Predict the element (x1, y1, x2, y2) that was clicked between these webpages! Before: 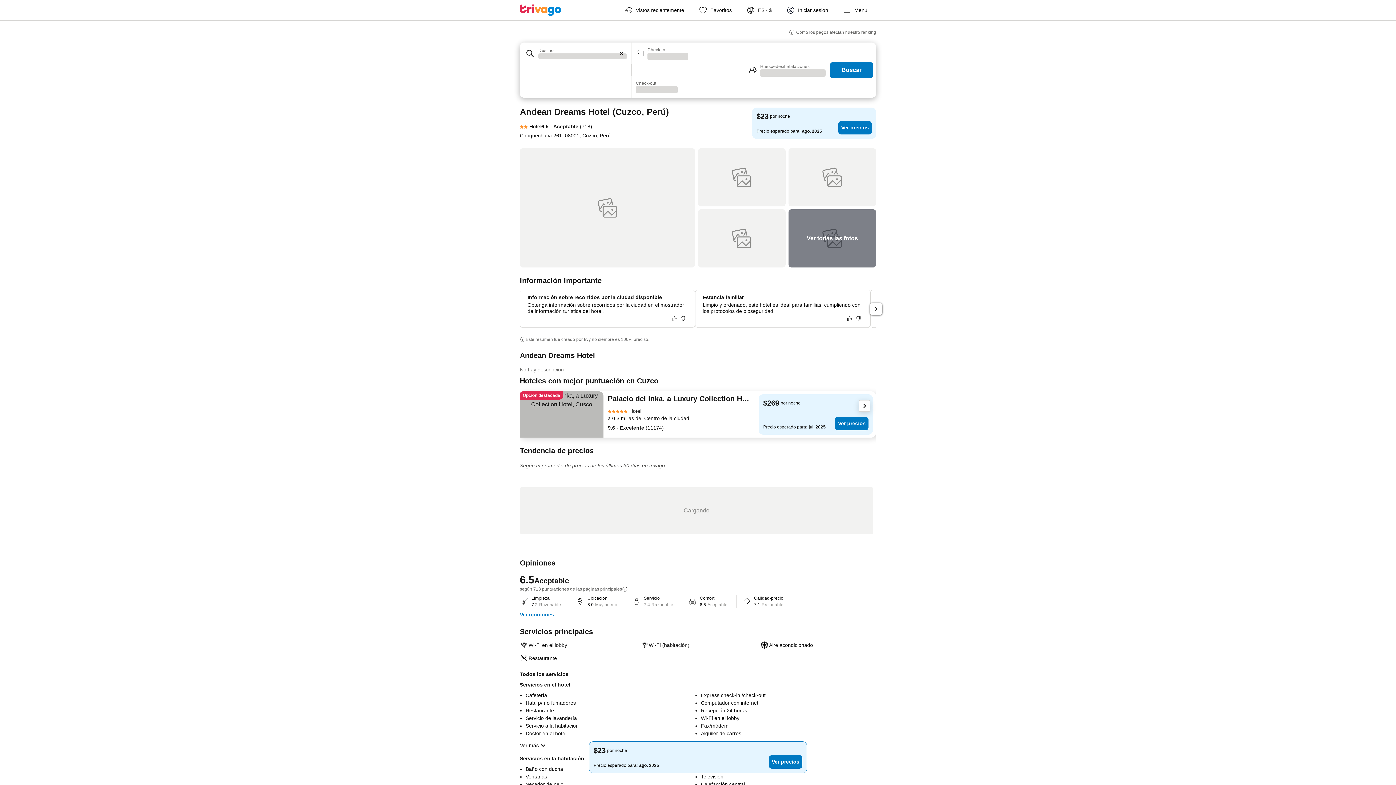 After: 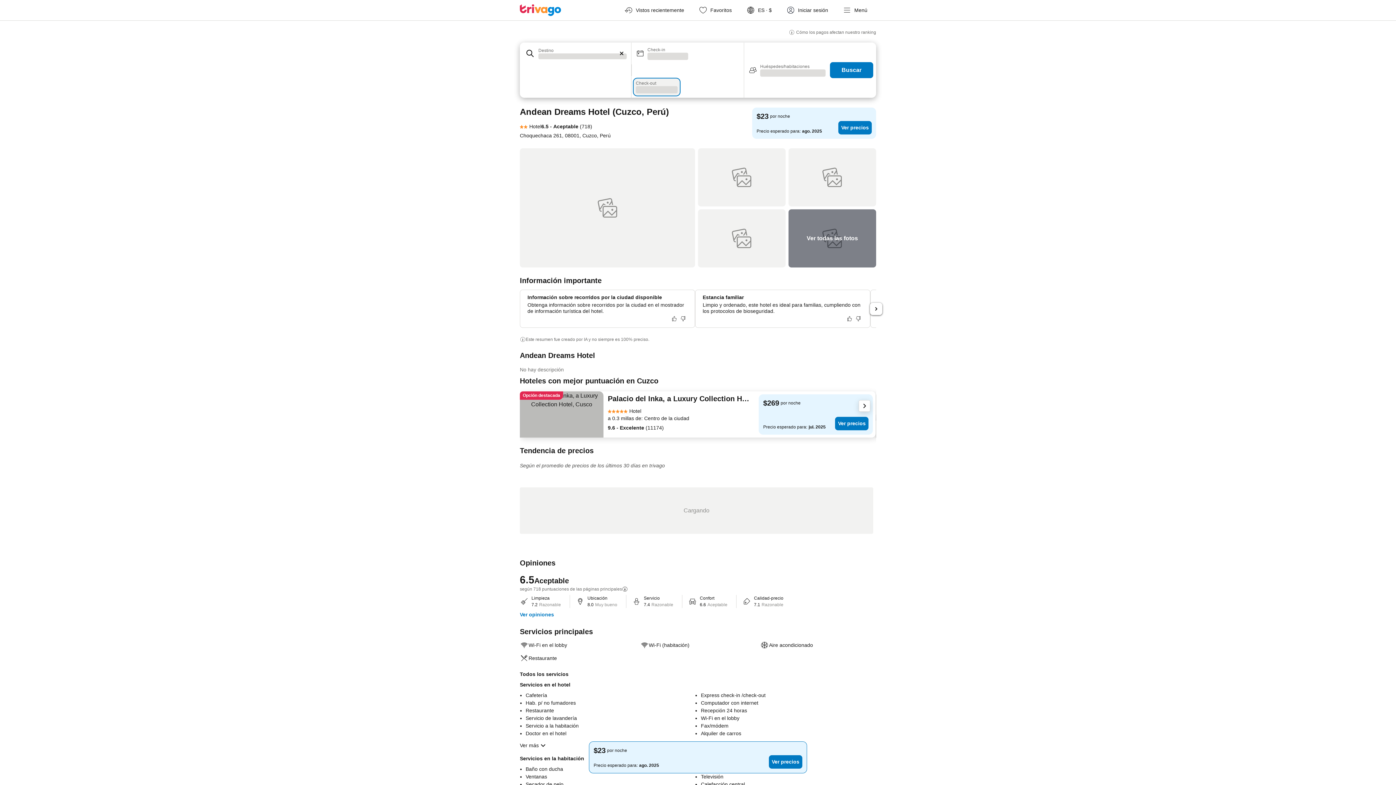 Action: bbox: (631, 76, 682, 97) label: Check-out
Cargando